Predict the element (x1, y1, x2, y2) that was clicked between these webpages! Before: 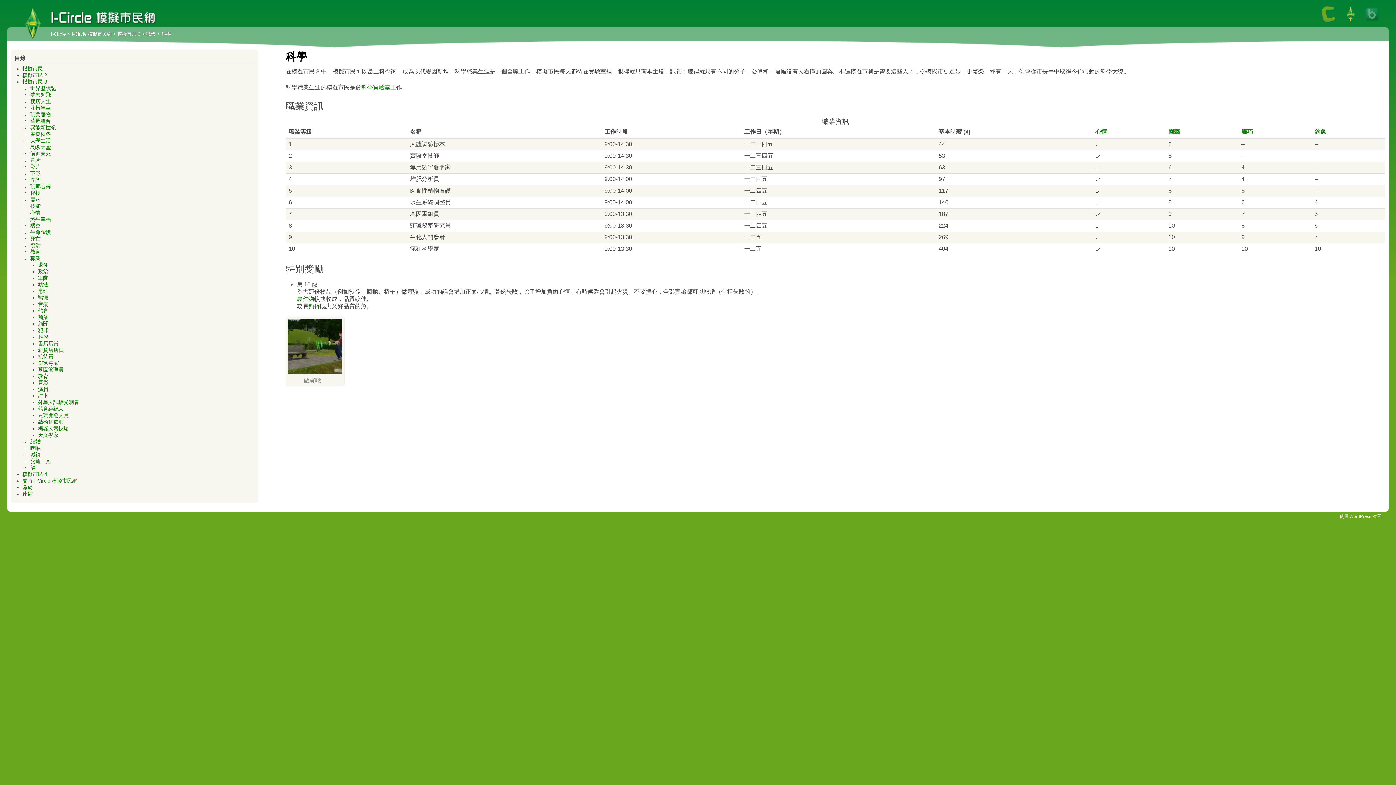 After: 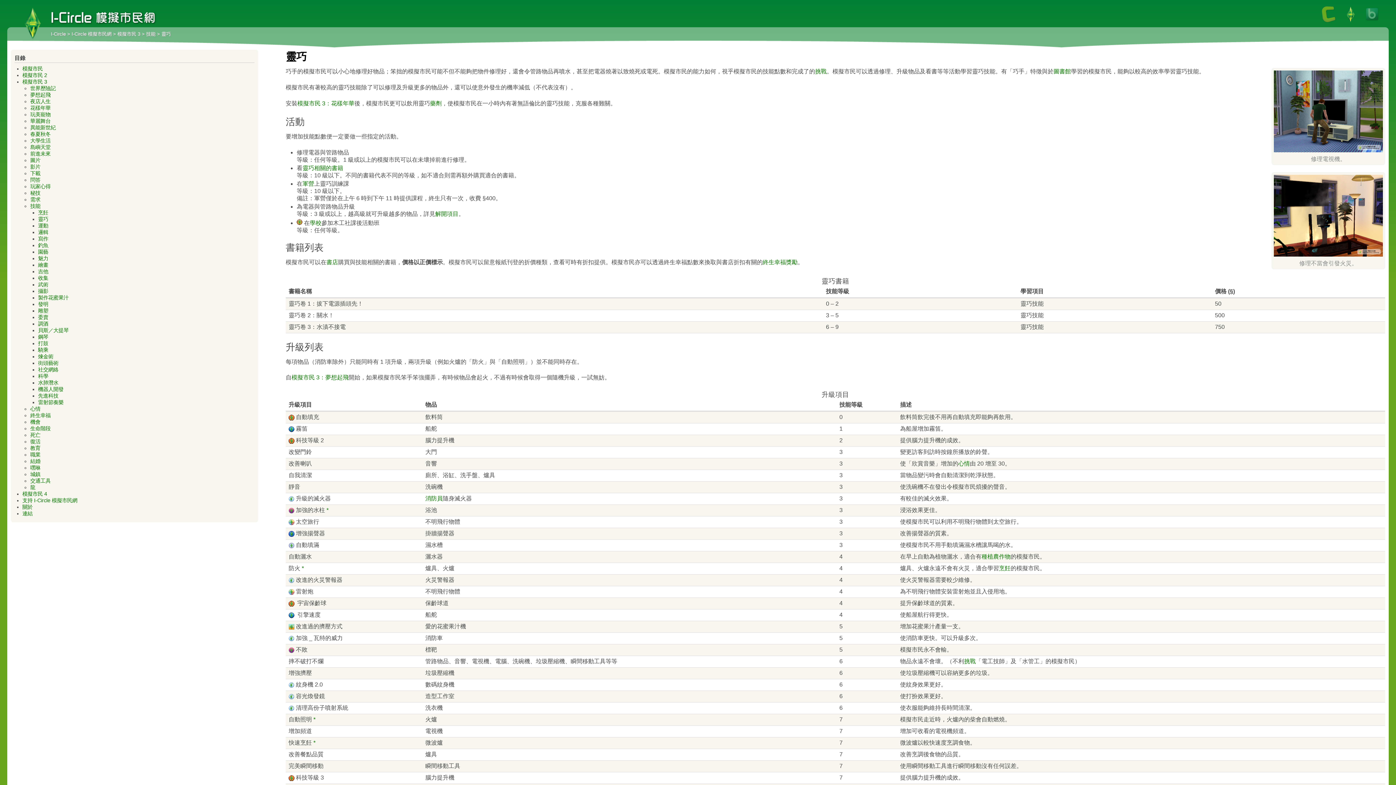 Action: bbox: (1241, 128, 1253, 135) label: 靈巧